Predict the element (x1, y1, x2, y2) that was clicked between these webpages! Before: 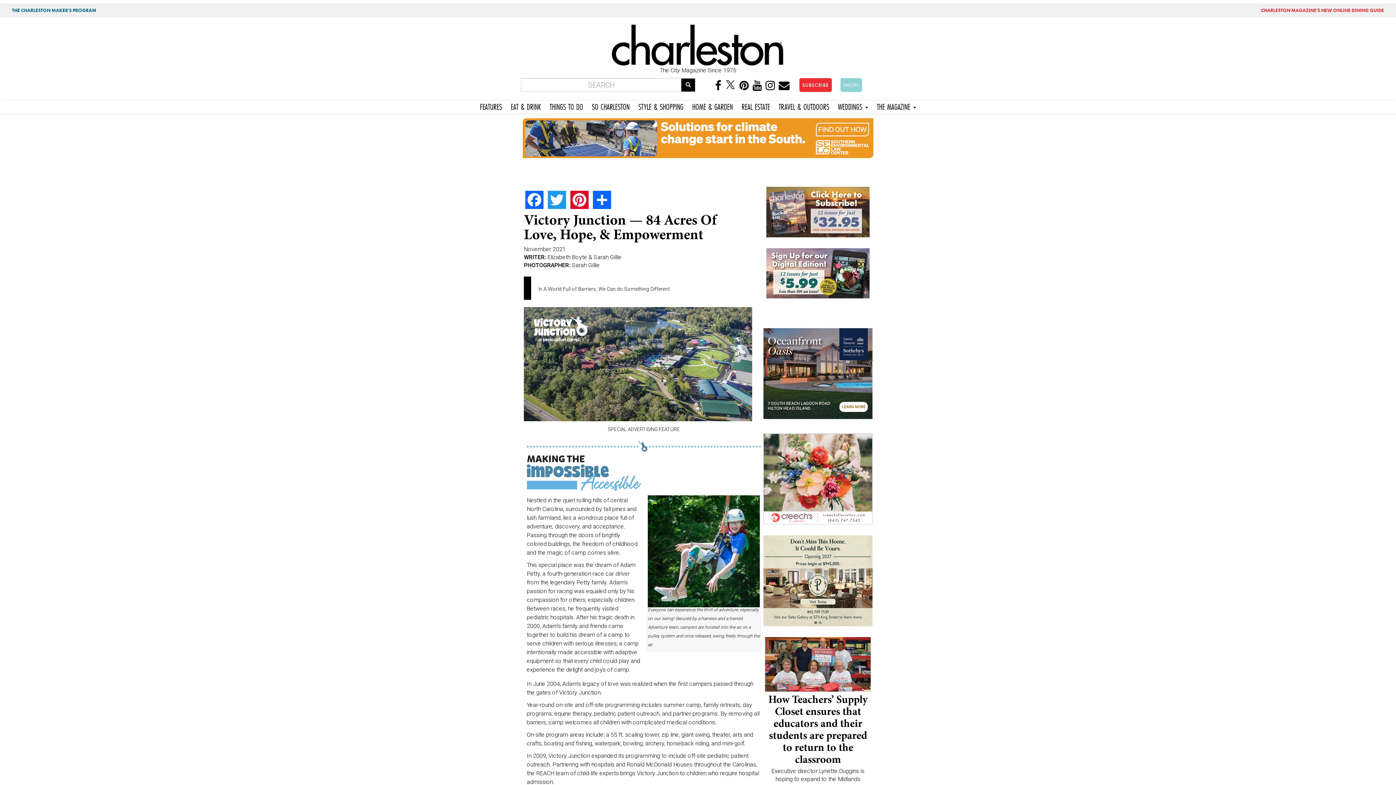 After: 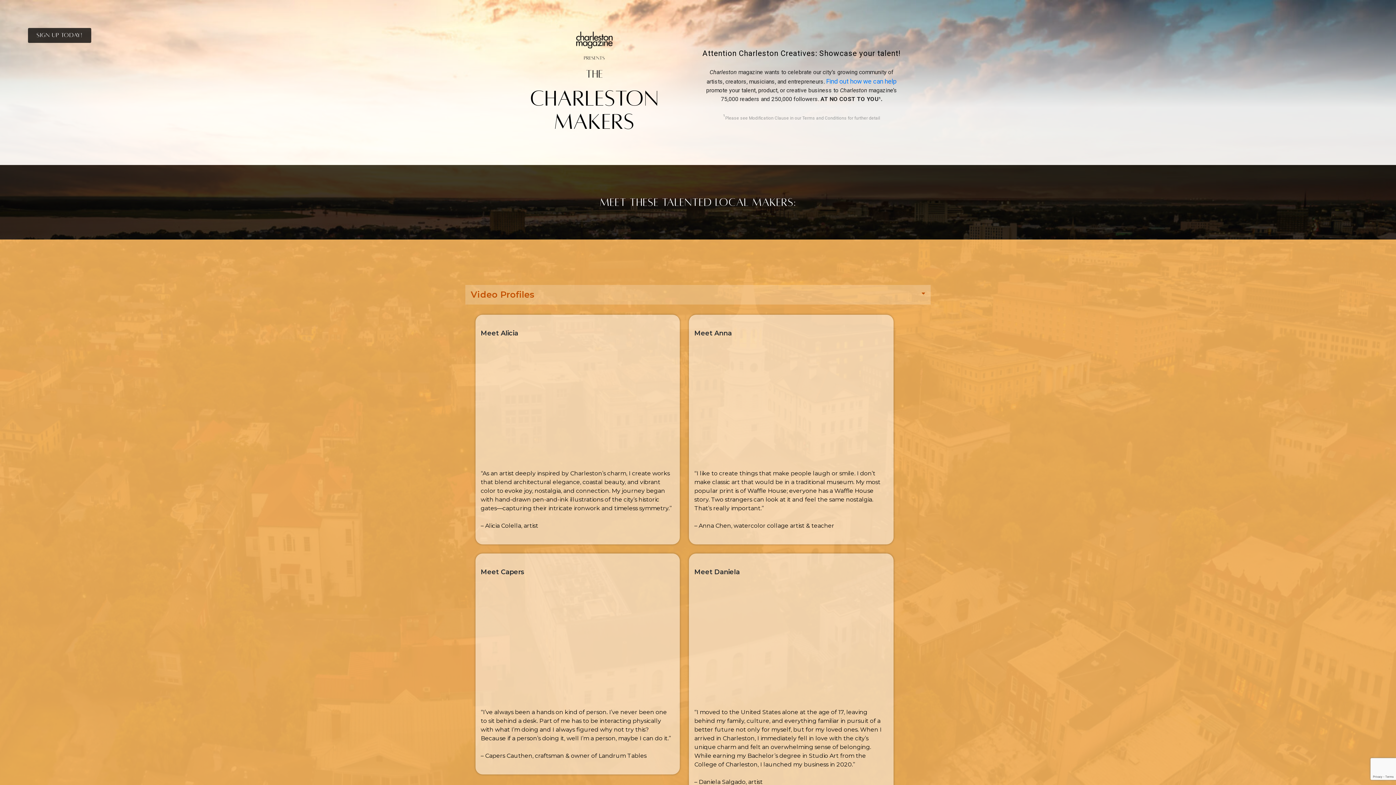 Action: label: THE CHARLESTON MAKER'S PROGRAM bbox: (8, 6, 100, 14)